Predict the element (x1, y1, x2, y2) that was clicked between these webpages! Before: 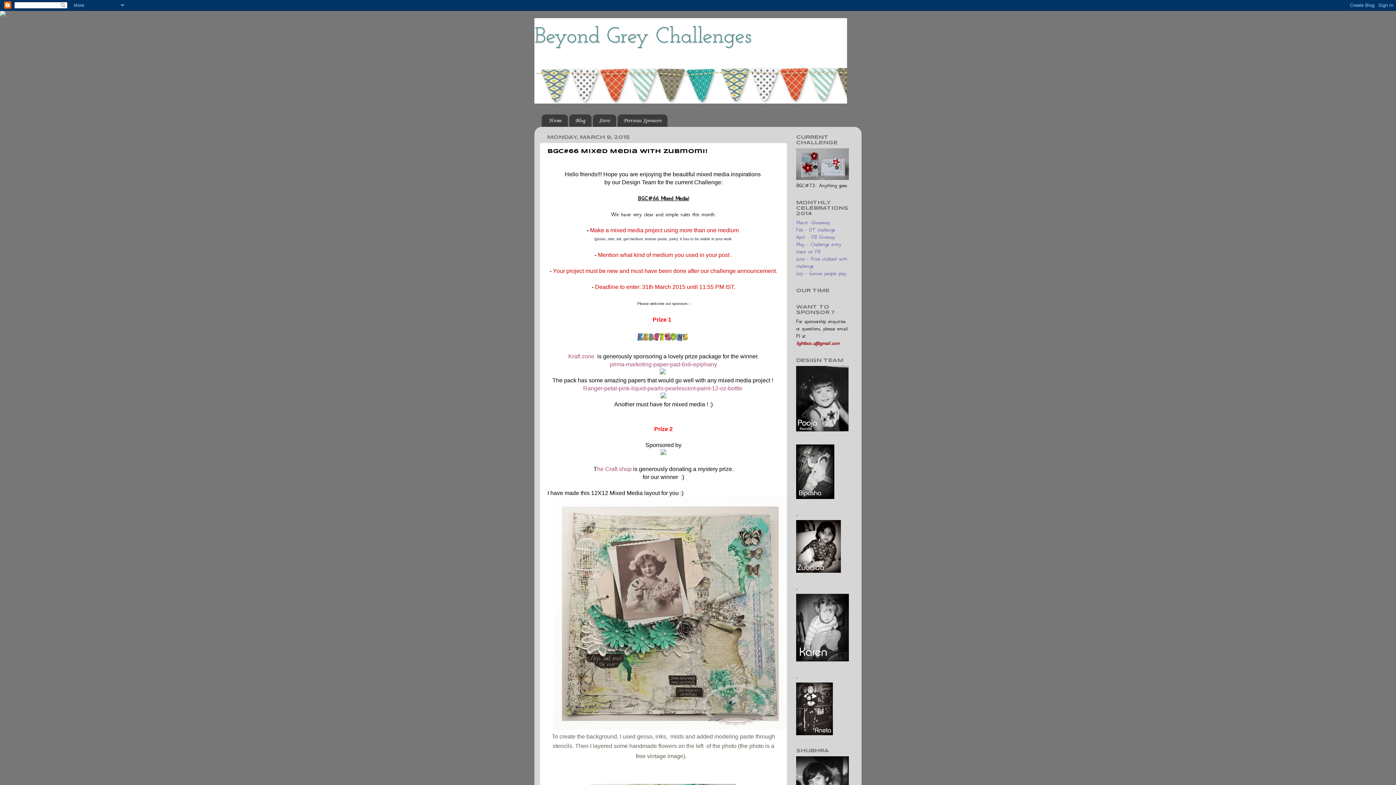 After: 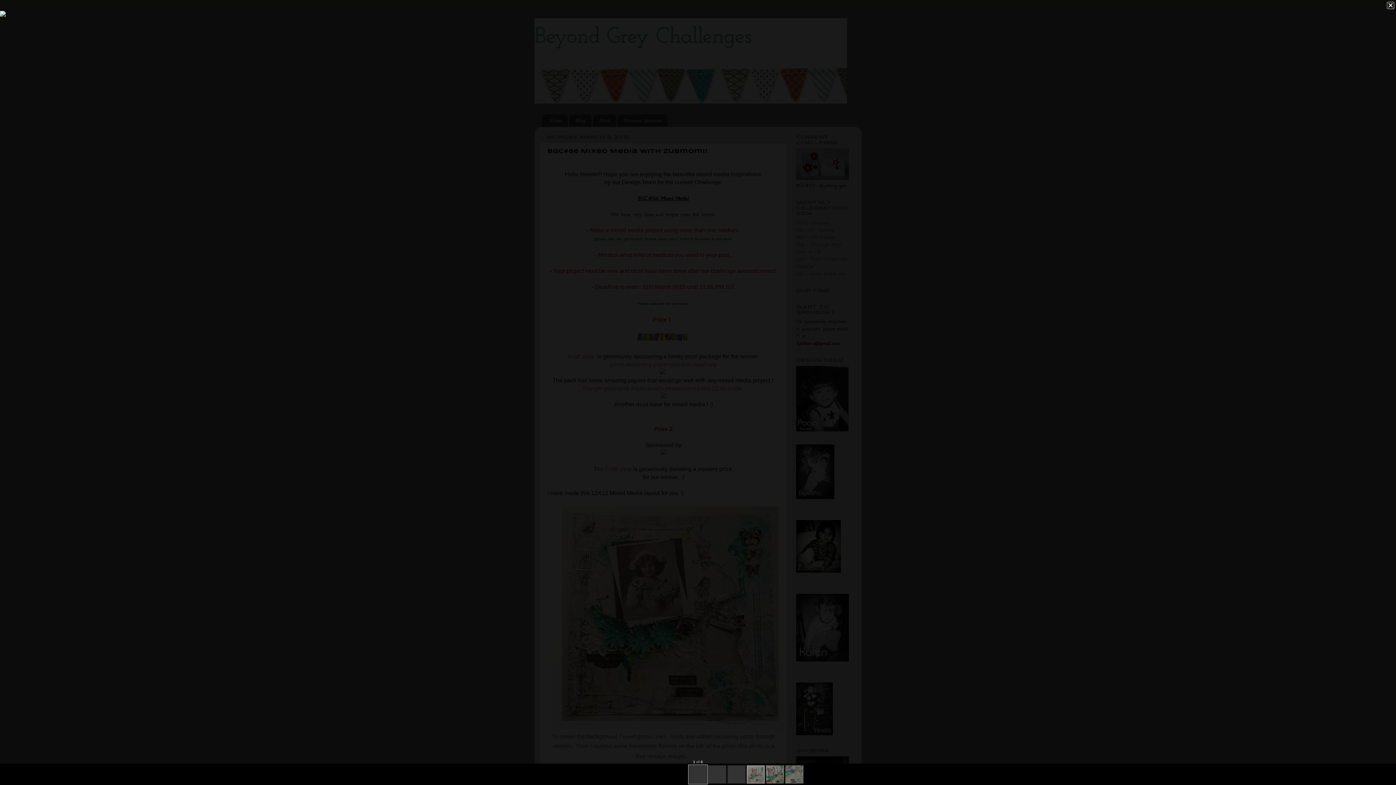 Action: label:   bbox: (660, 369, 667, 375)